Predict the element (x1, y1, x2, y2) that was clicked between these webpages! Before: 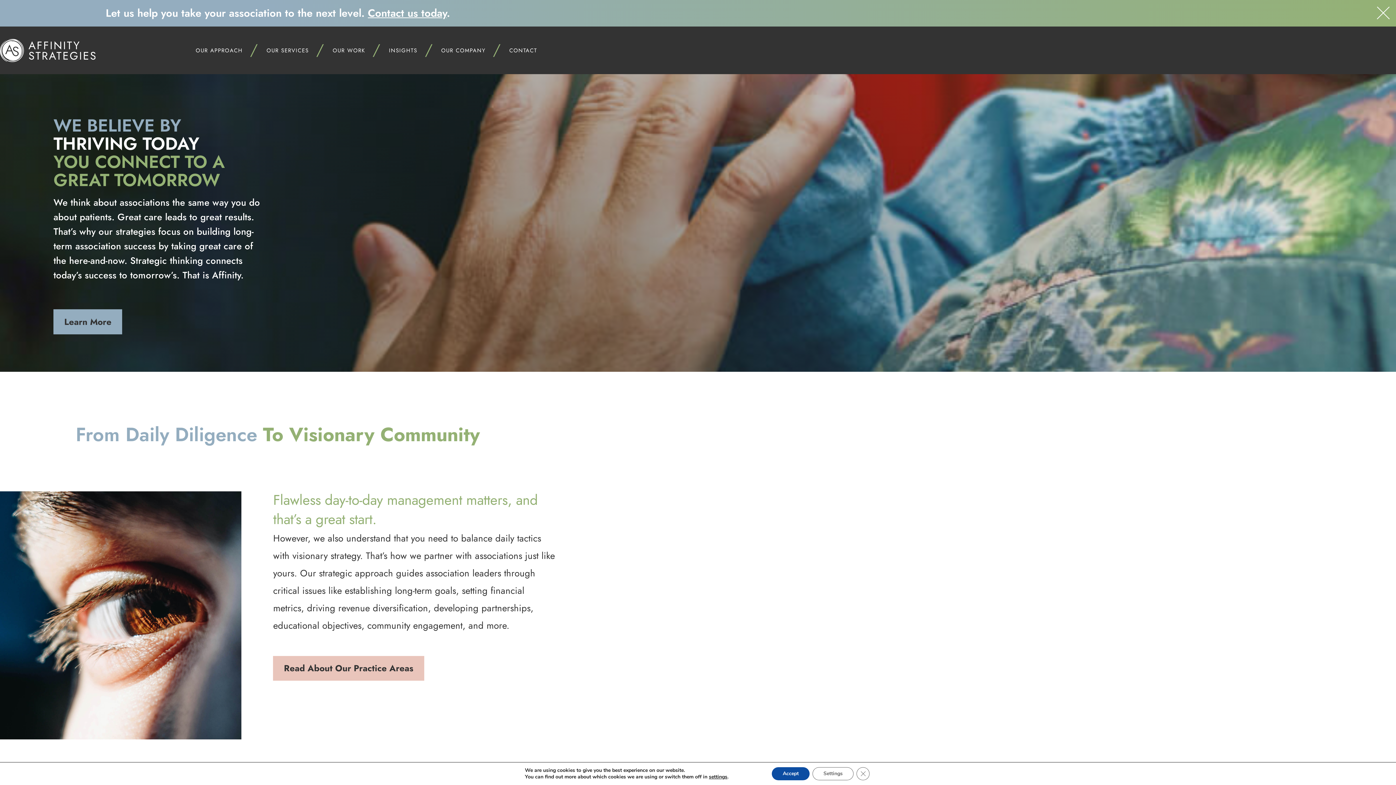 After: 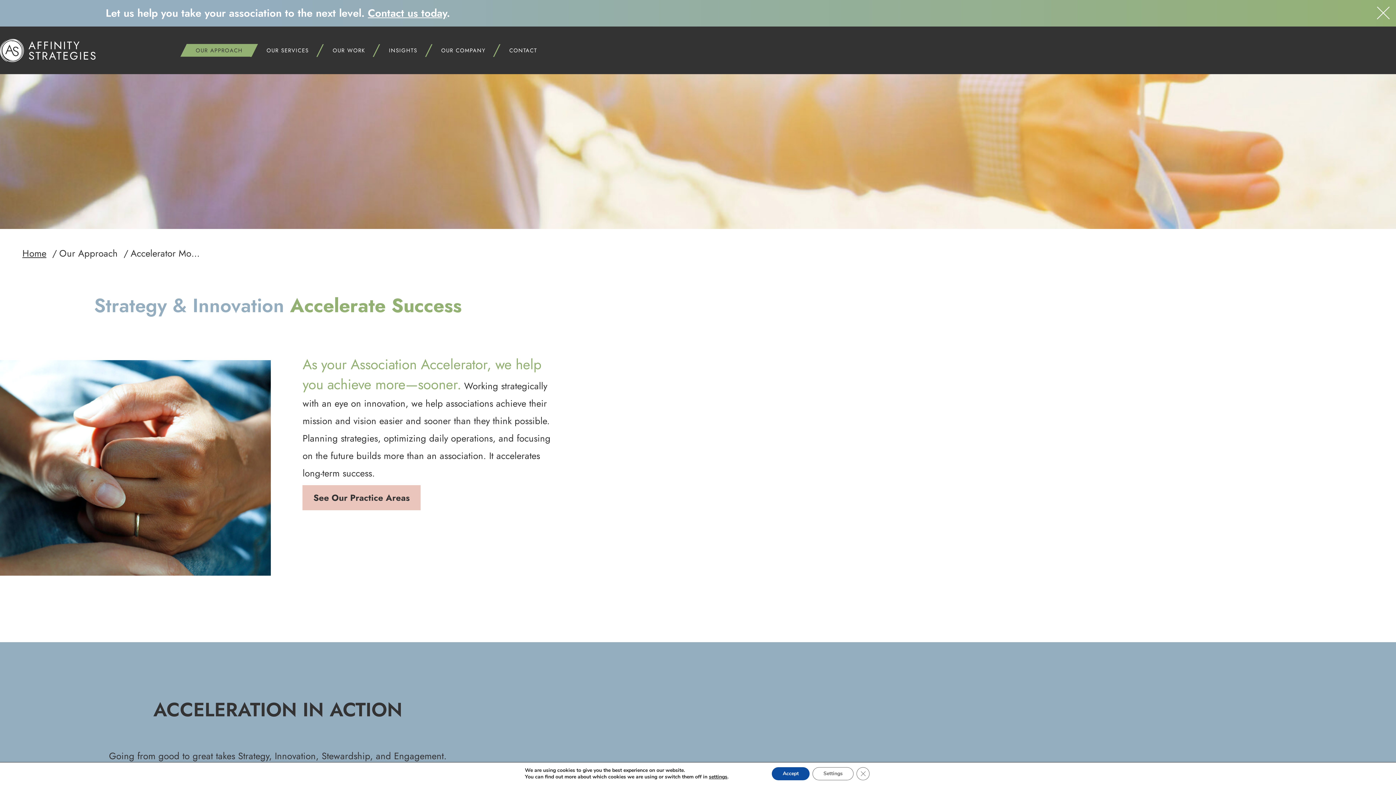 Action: bbox: (54, 310, 121, 333) label: Learn More